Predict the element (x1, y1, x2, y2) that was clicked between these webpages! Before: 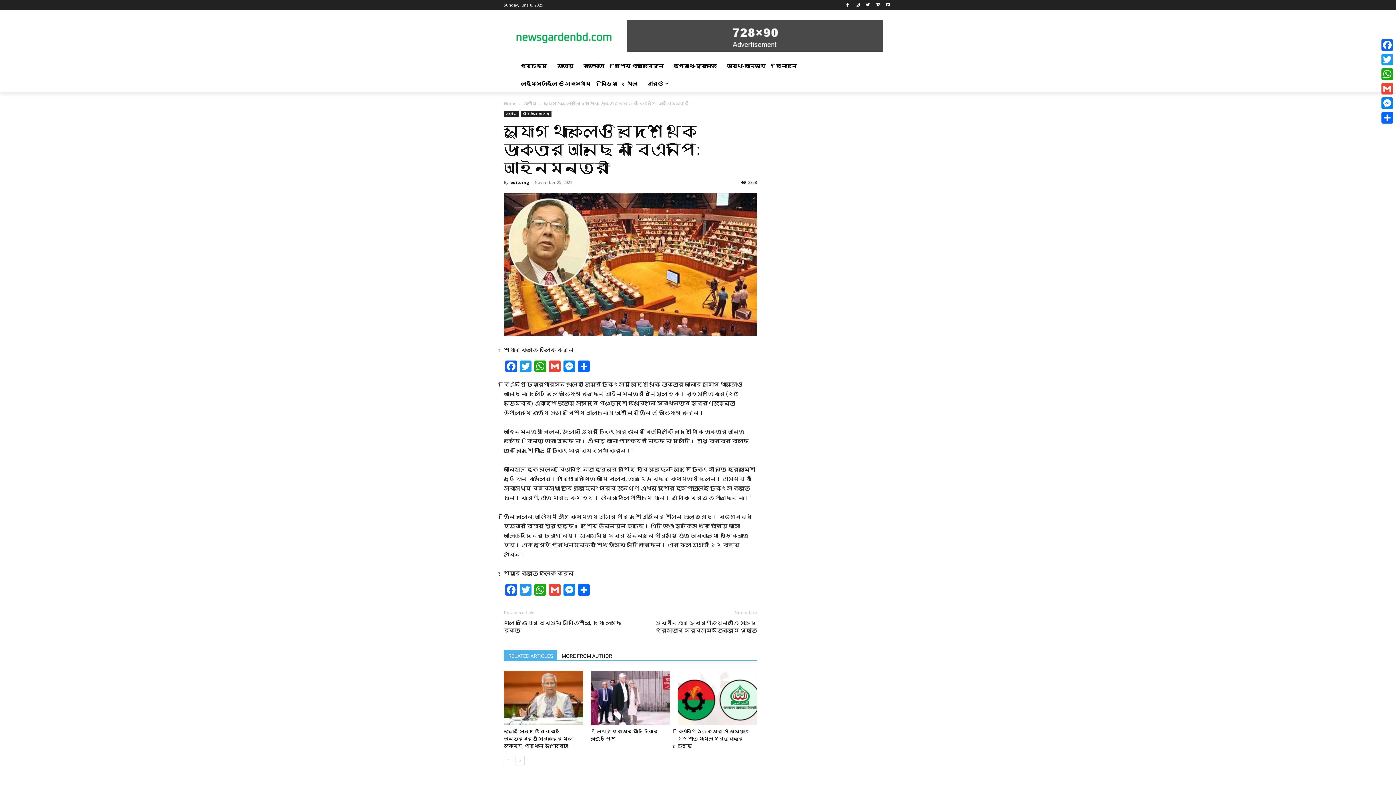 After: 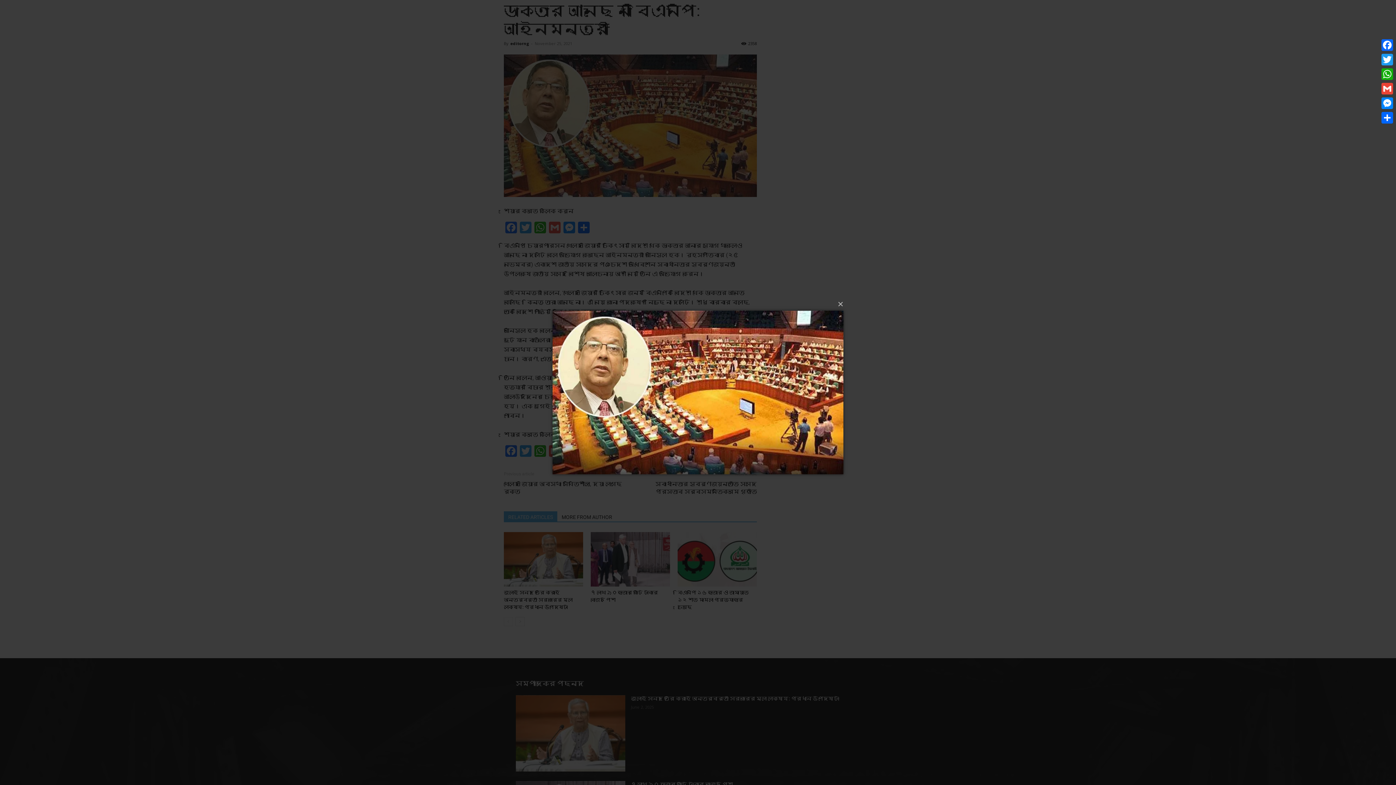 Action: bbox: (504, 193, 757, 335)